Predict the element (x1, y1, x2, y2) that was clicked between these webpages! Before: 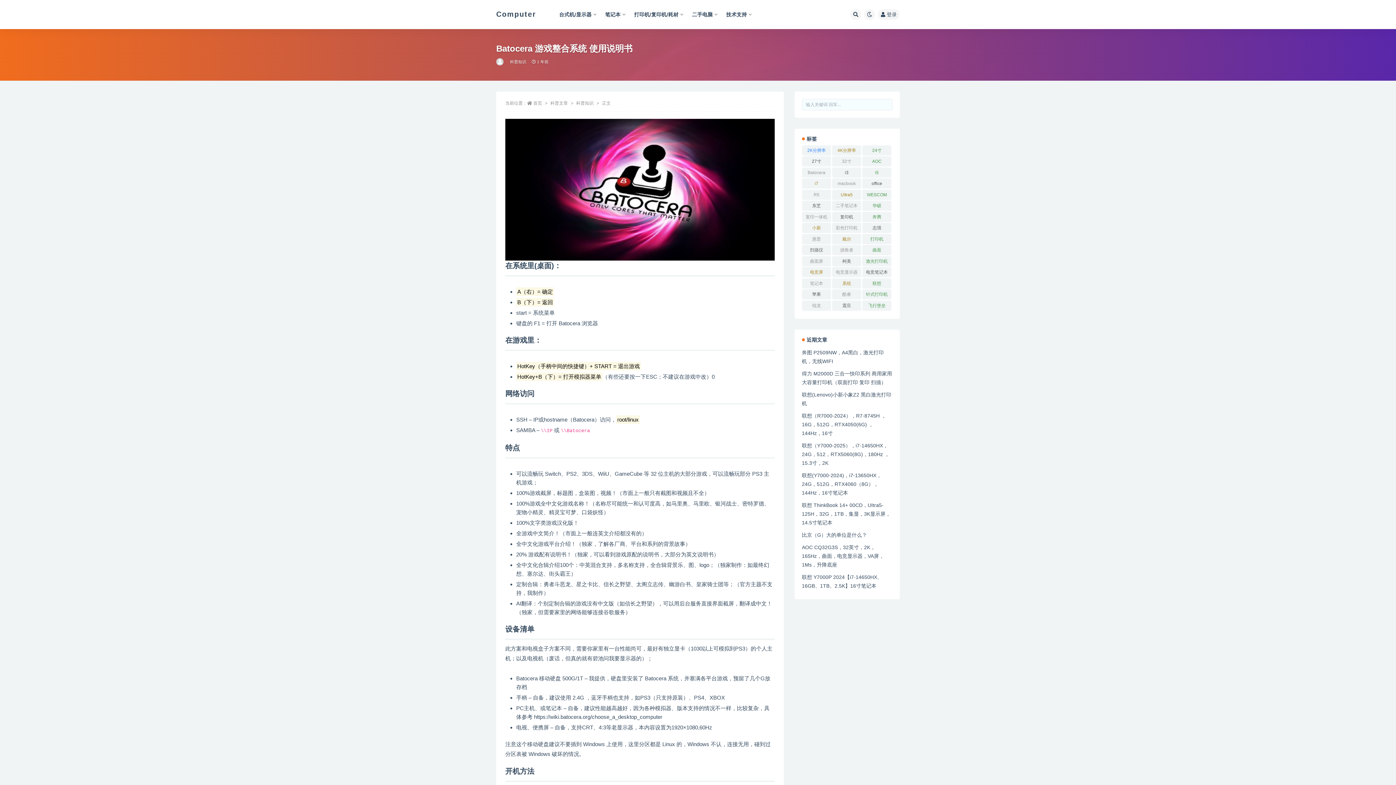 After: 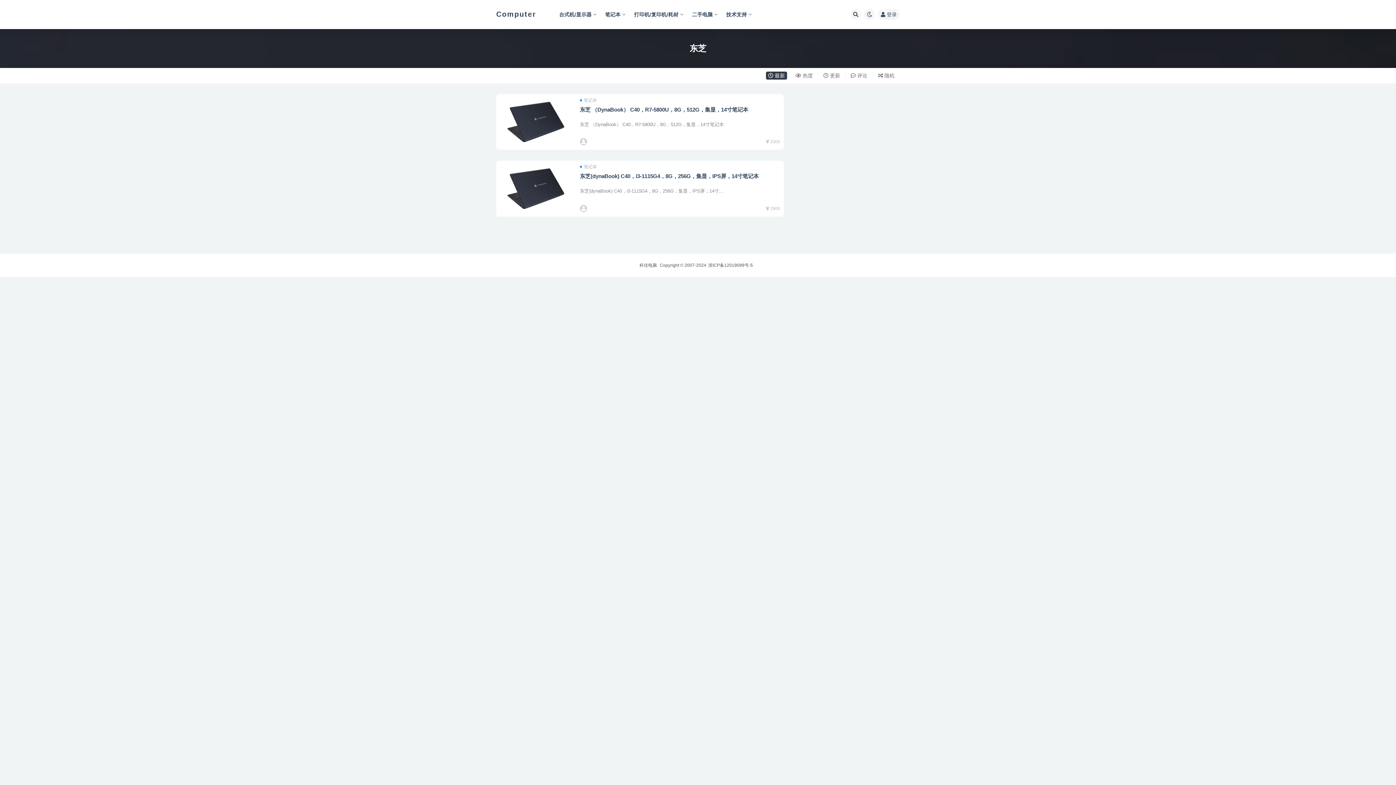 Action: label: 东芝 (2 项) bbox: (802, 200, 831, 211)